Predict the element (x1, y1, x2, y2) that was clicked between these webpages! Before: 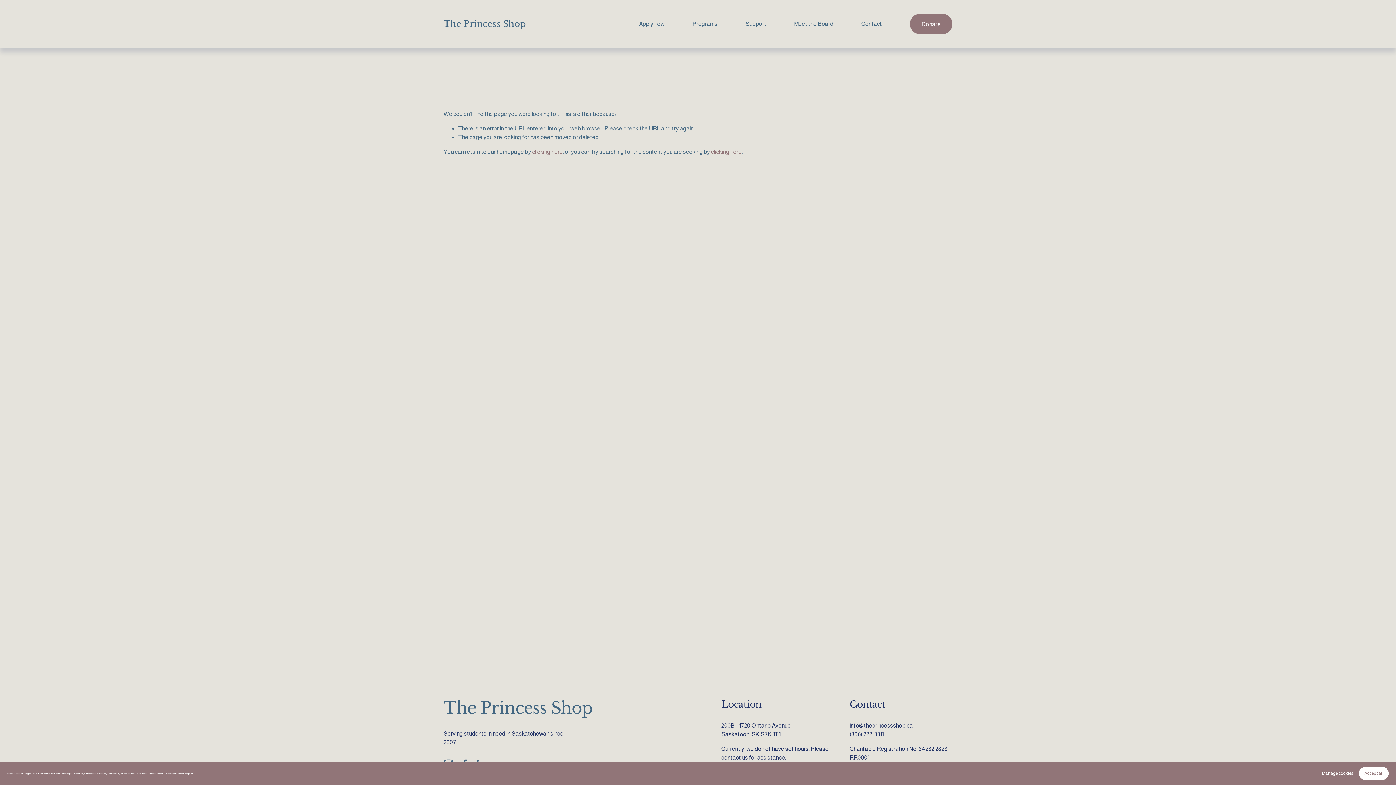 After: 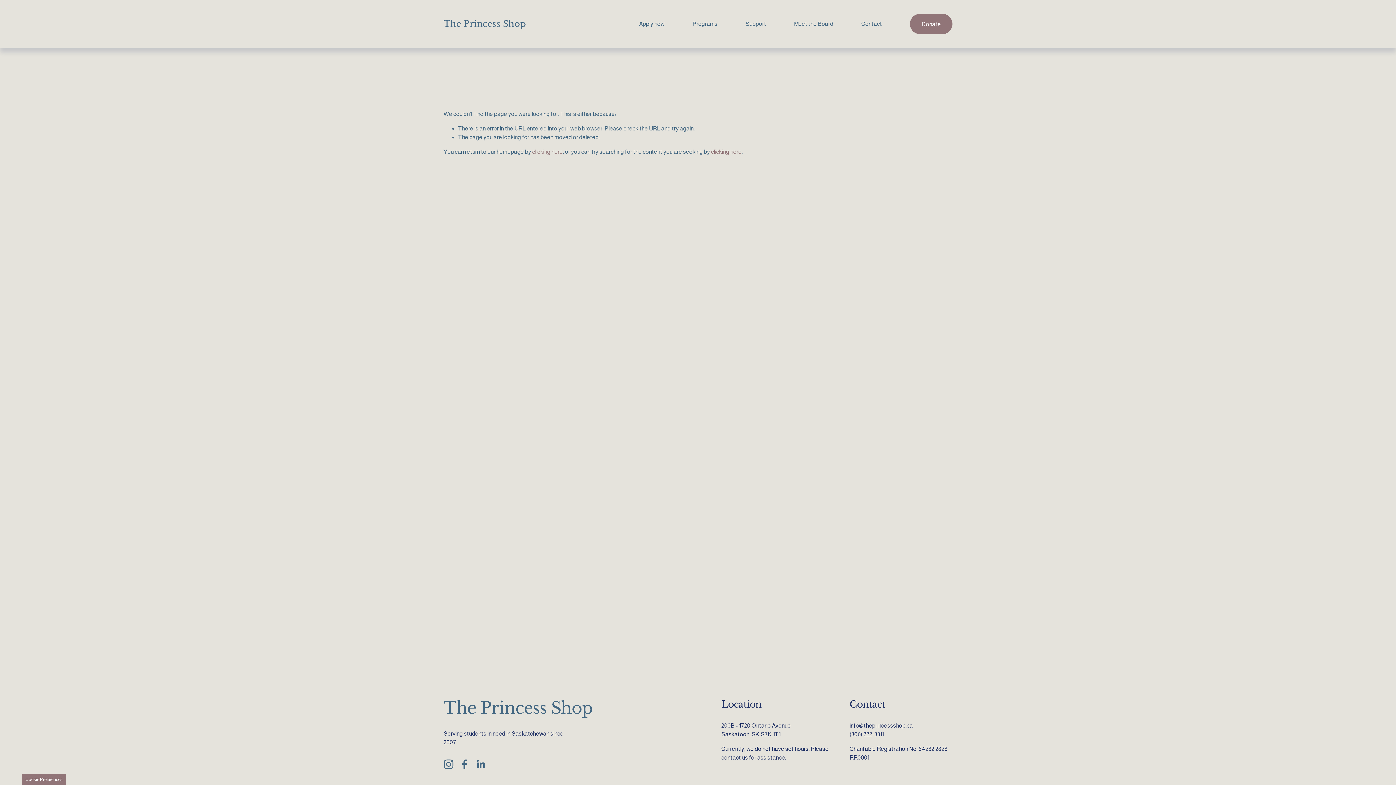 Action: bbox: (1359, 767, 1389, 780) label: Accept all